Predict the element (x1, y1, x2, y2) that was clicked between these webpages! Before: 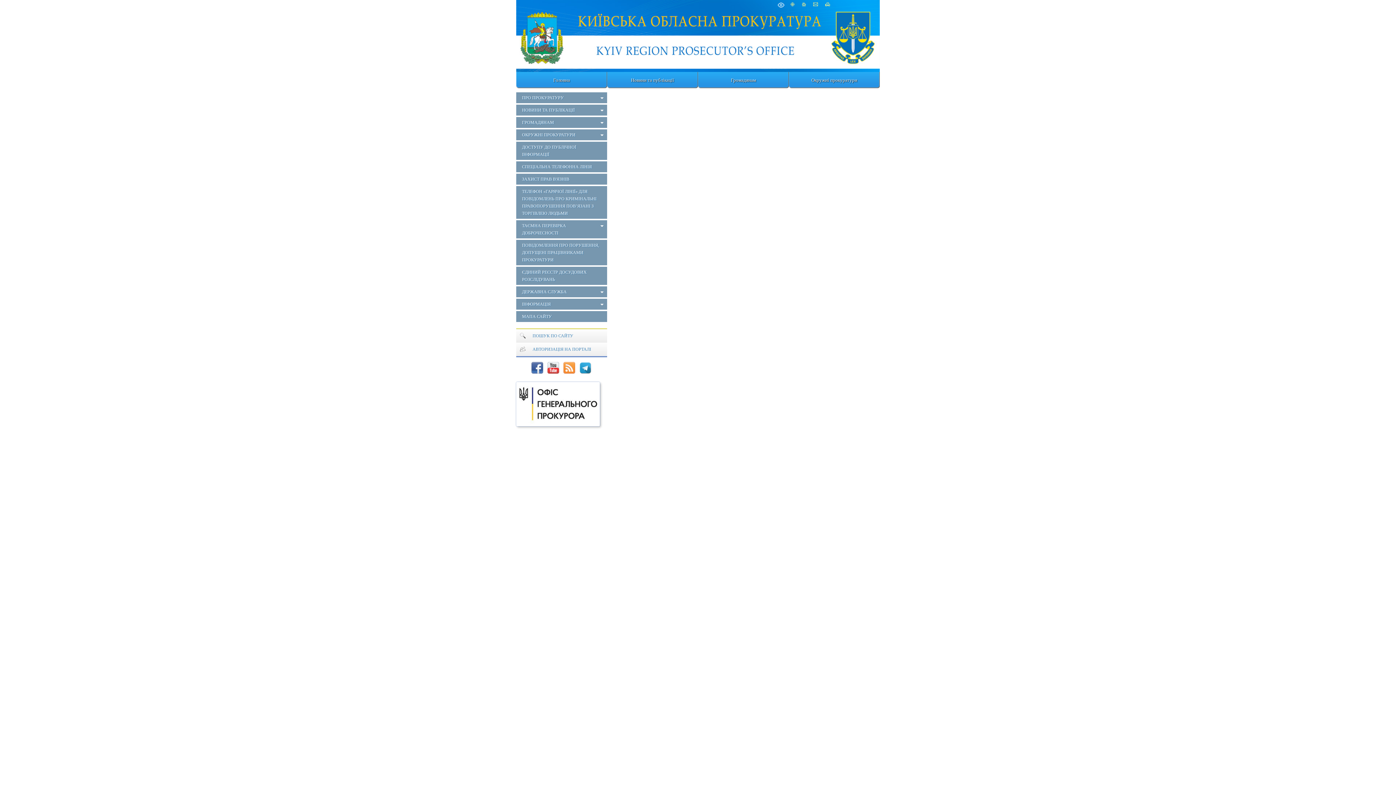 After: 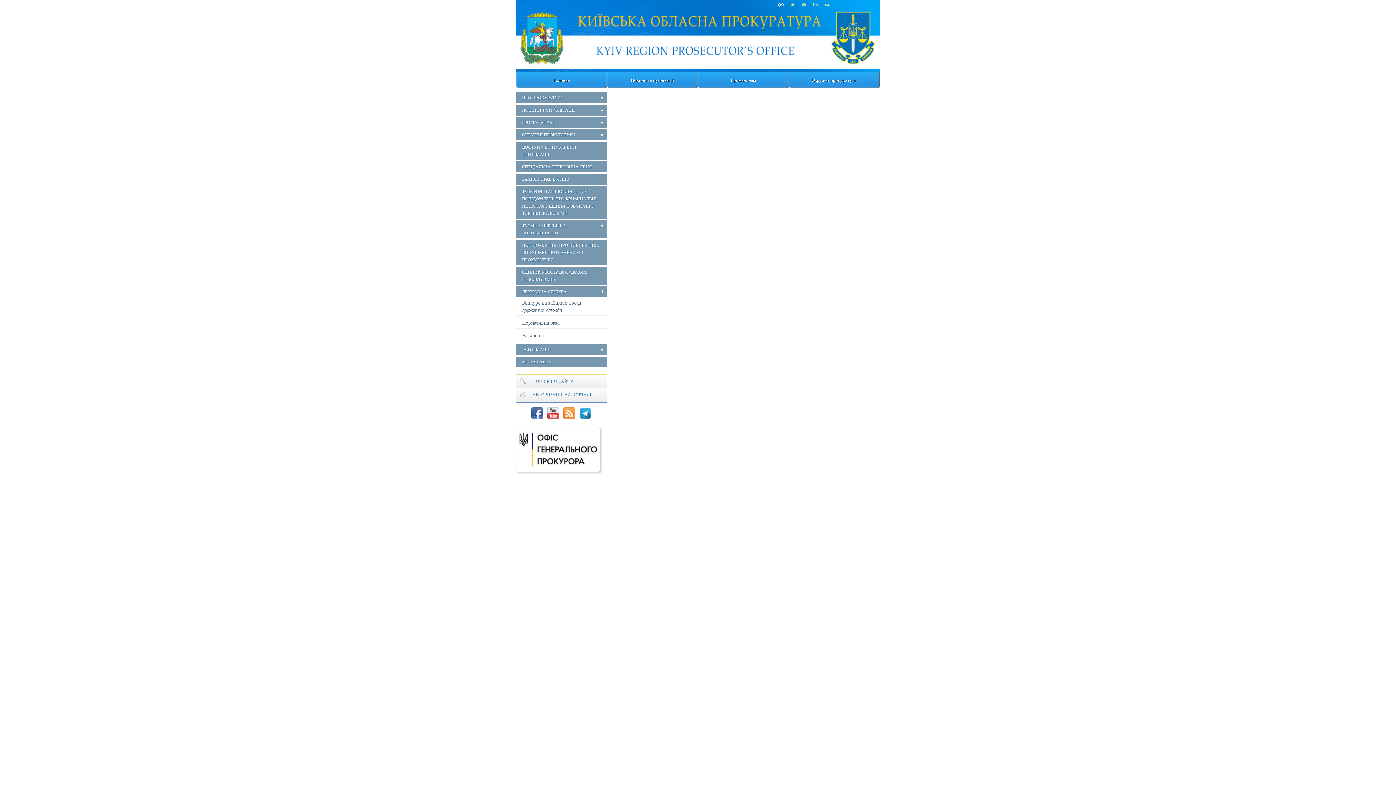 Action: bbox: (516, 286, 607, 297) label: ДЕРЖАВНА СЛУЖБА